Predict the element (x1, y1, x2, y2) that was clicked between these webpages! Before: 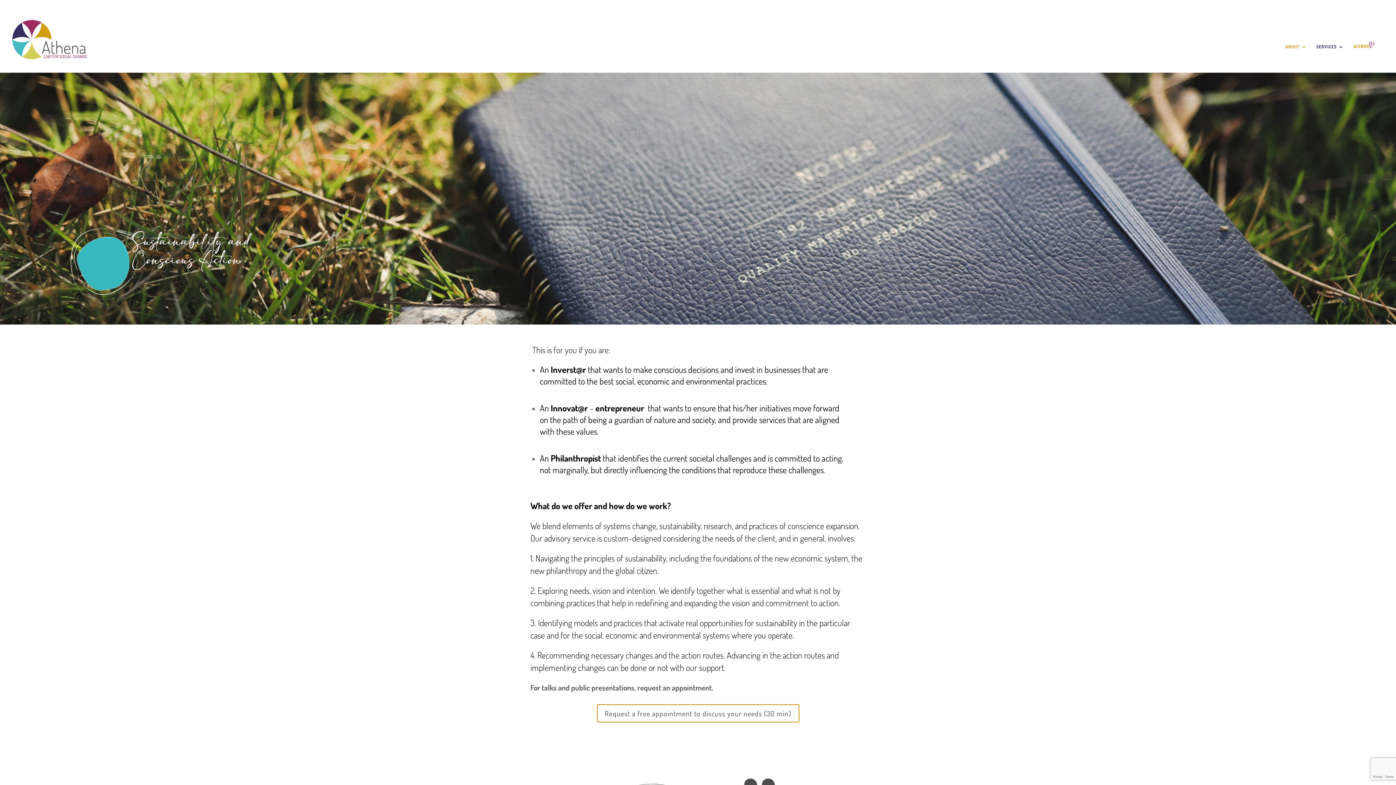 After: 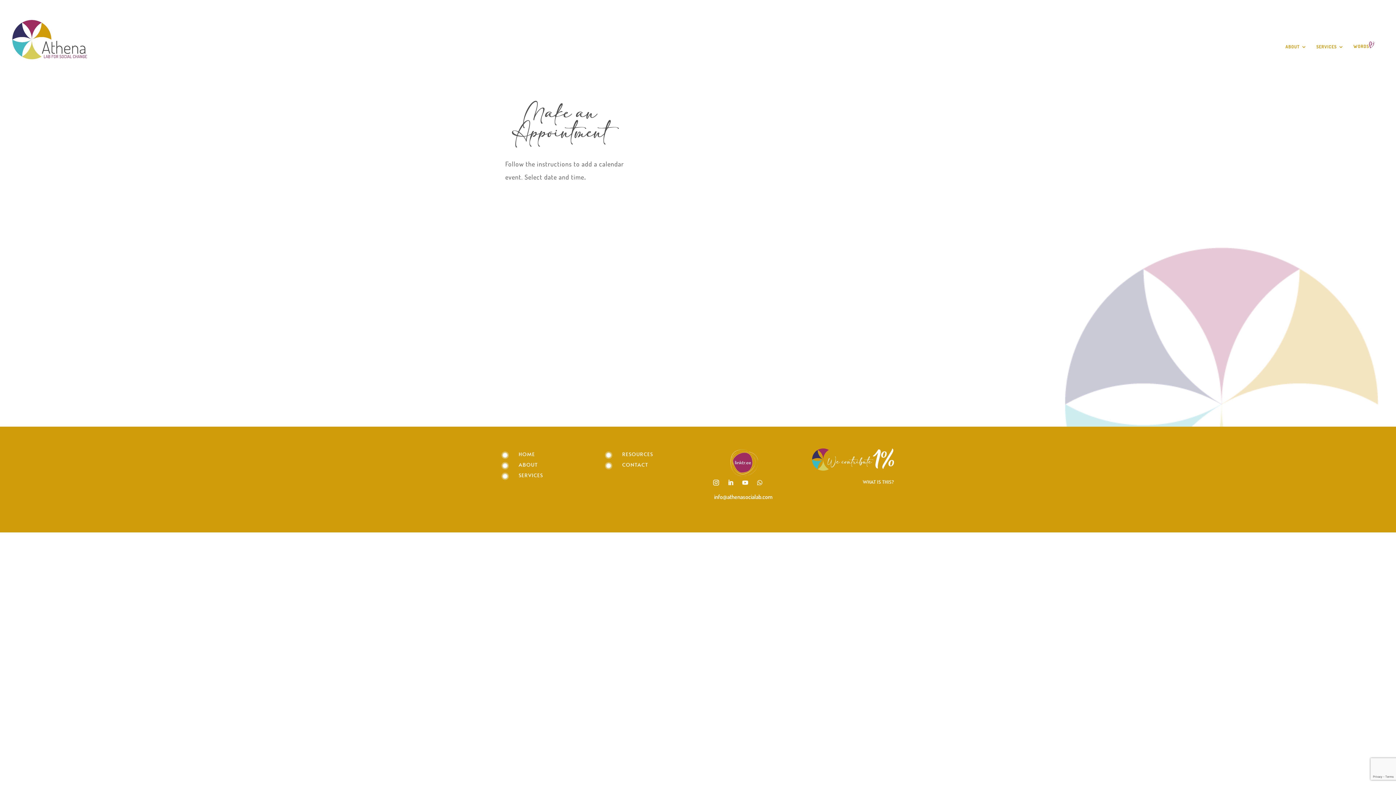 Action: bbox: (596, 704, 799, 722) label: Request a free appointment to discuss your needs (30 min)